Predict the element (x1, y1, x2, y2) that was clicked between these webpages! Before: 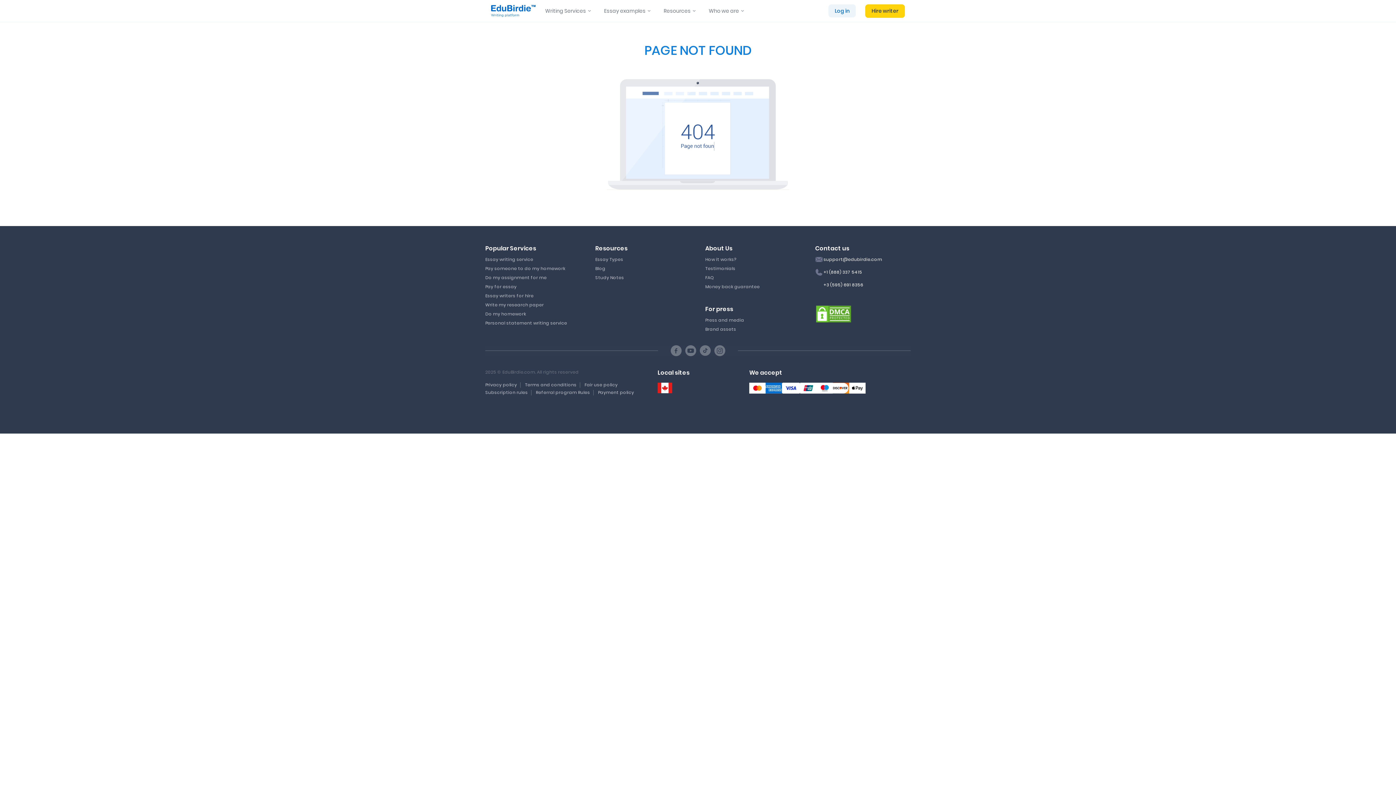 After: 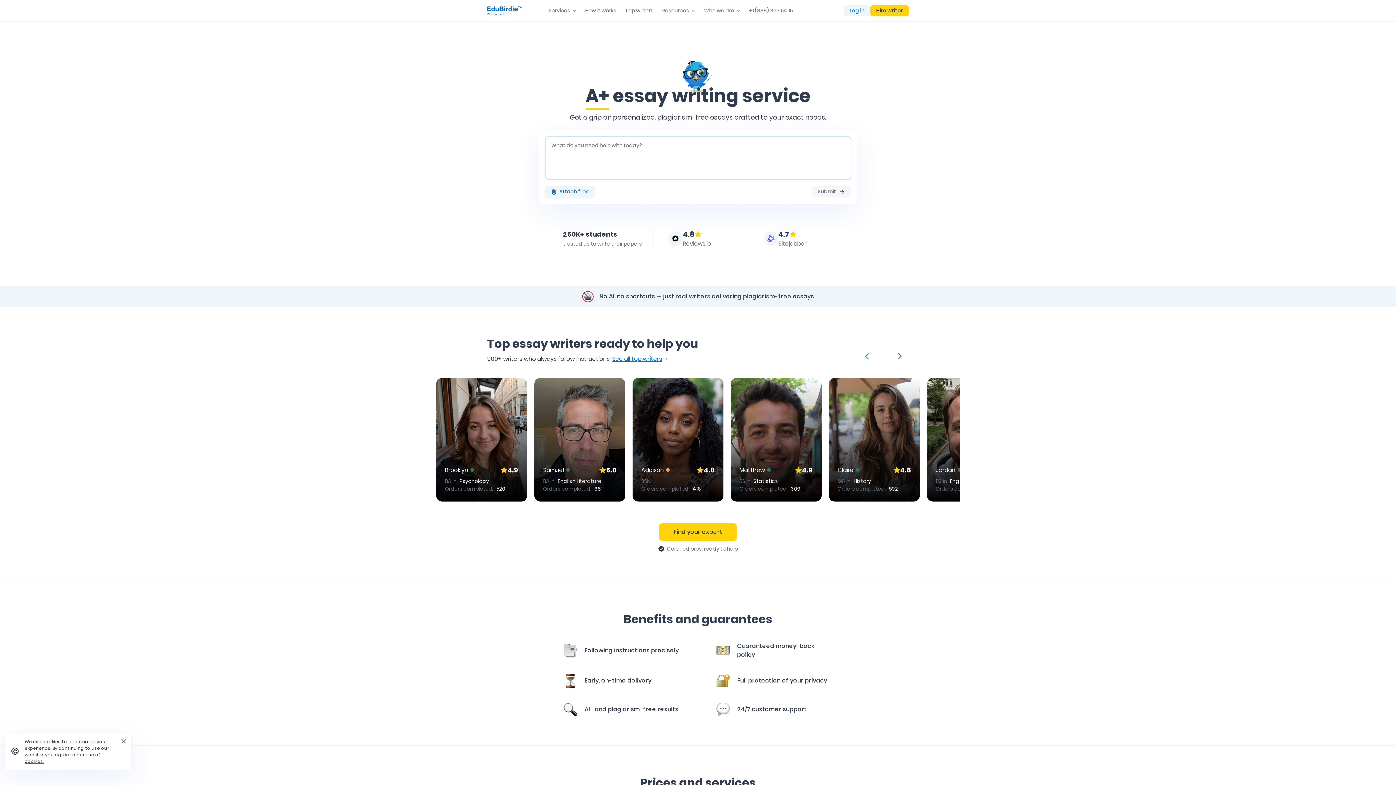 Action: label: Essay writing service bbox: (485, 255, 533, 263)